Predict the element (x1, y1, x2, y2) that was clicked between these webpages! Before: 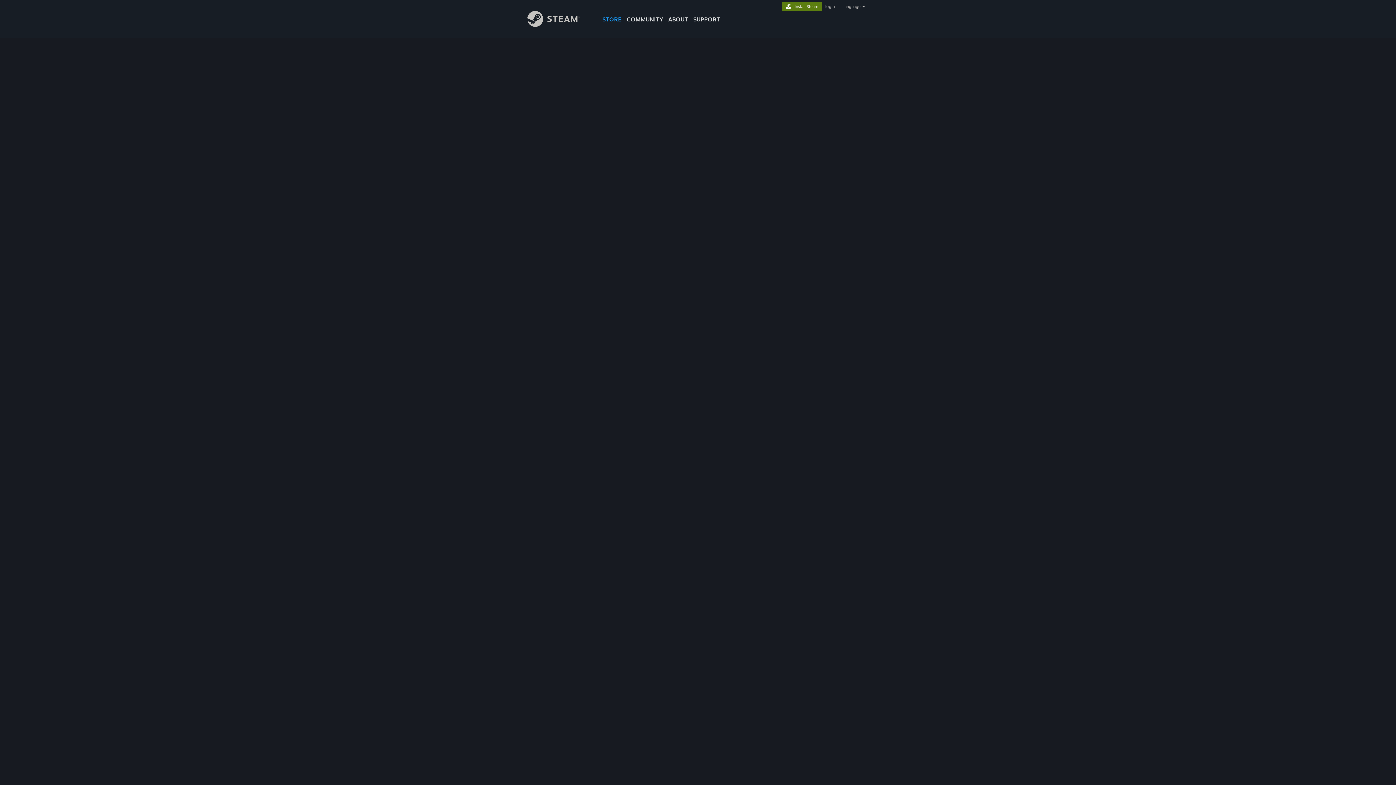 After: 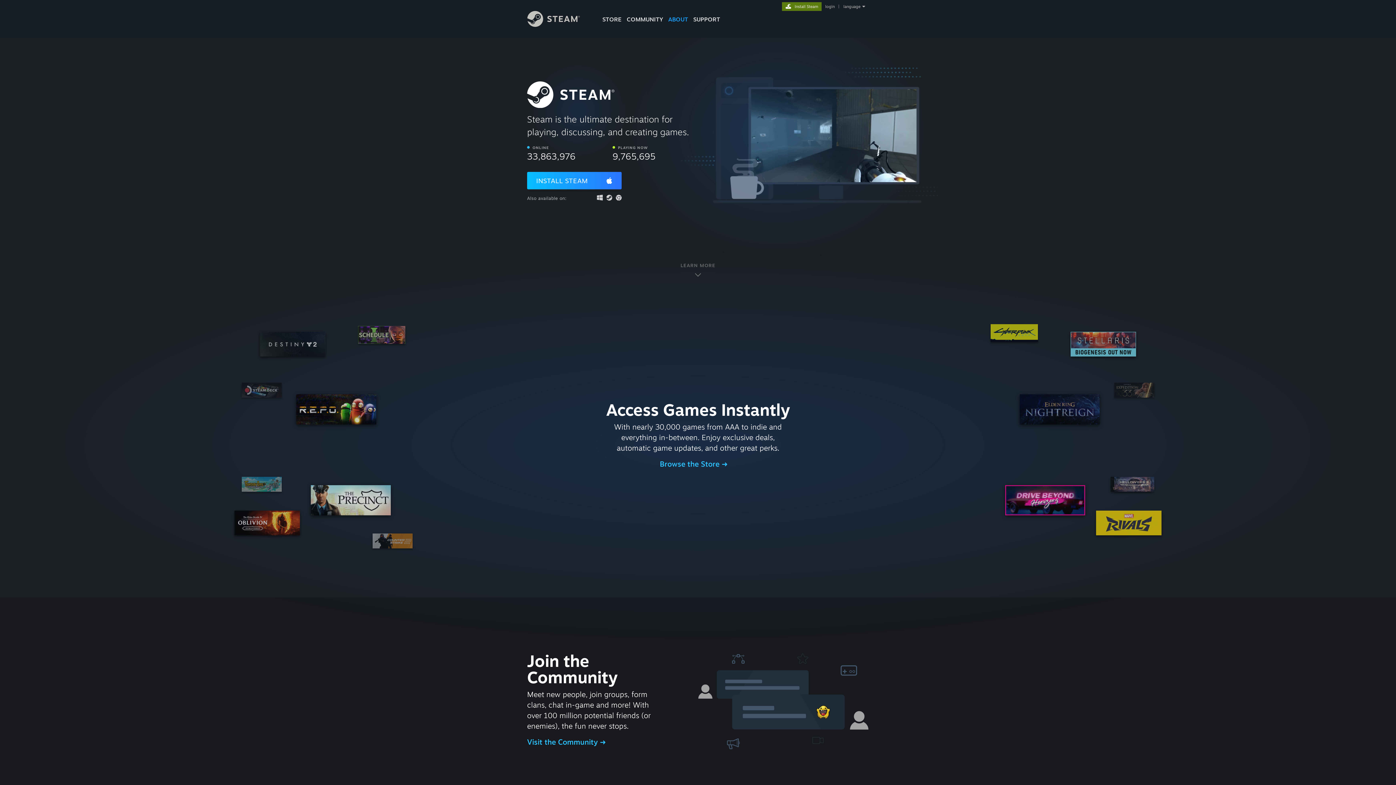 Action: bbox: (665, 0, 690, 24) label: ABOUT